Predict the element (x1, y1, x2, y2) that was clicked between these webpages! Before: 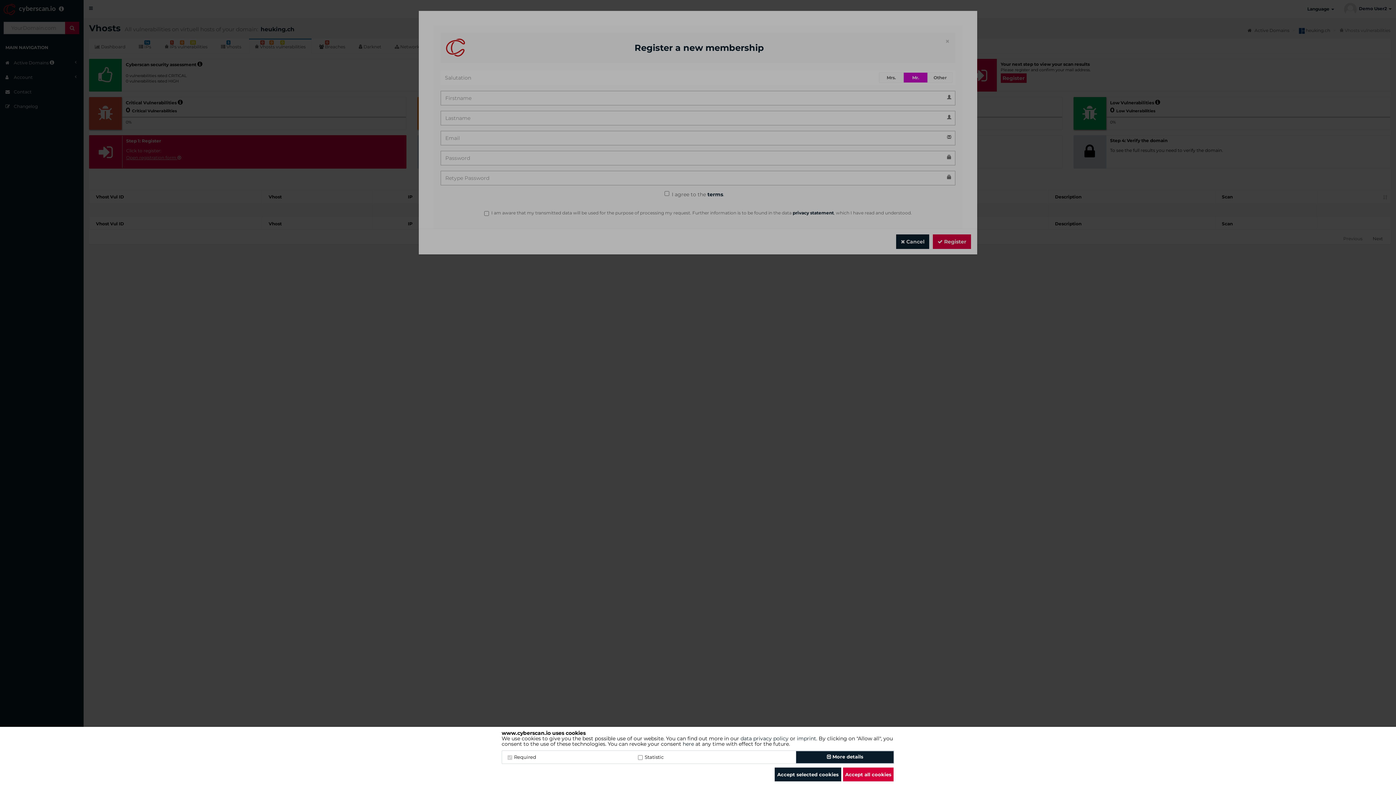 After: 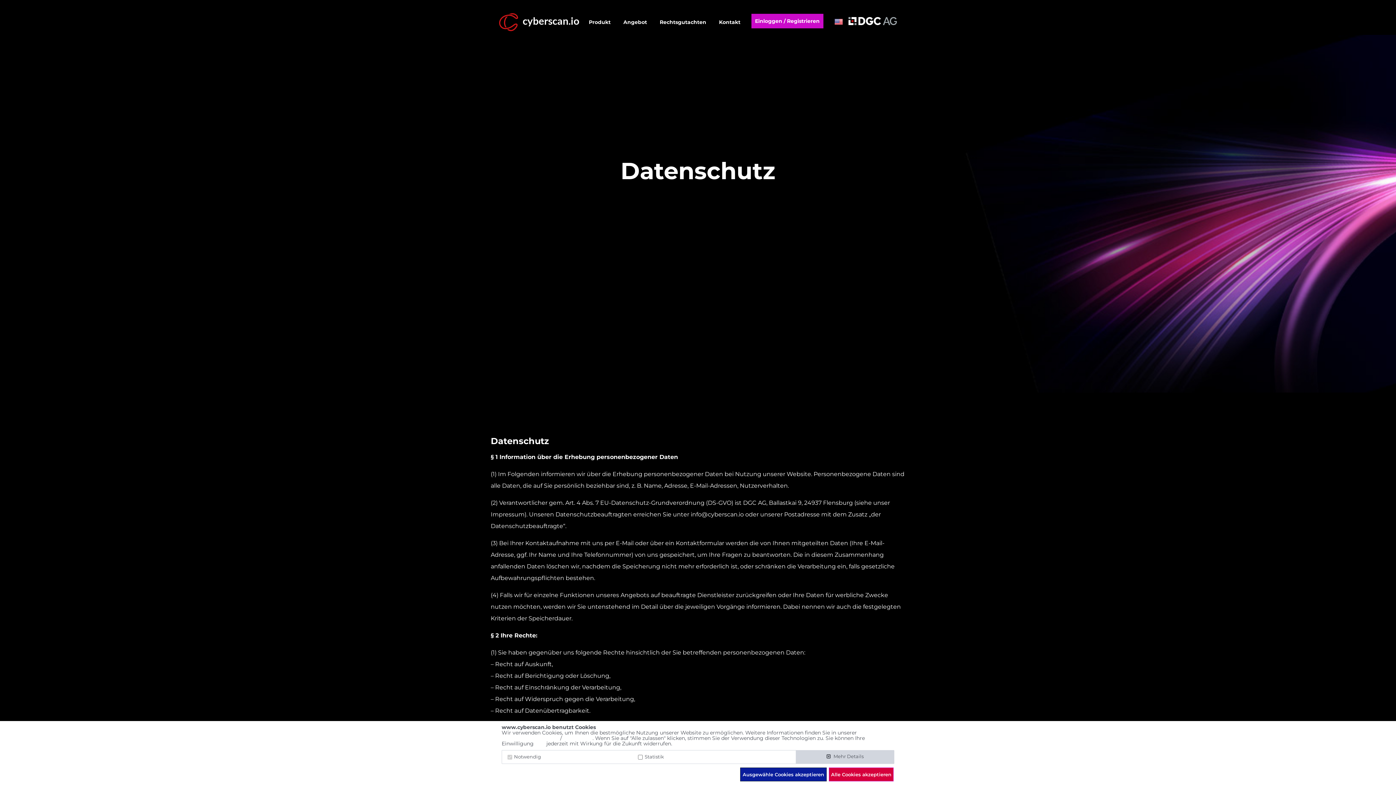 Action: bbox: (740, 735, 788, 742) label: data privacy policy